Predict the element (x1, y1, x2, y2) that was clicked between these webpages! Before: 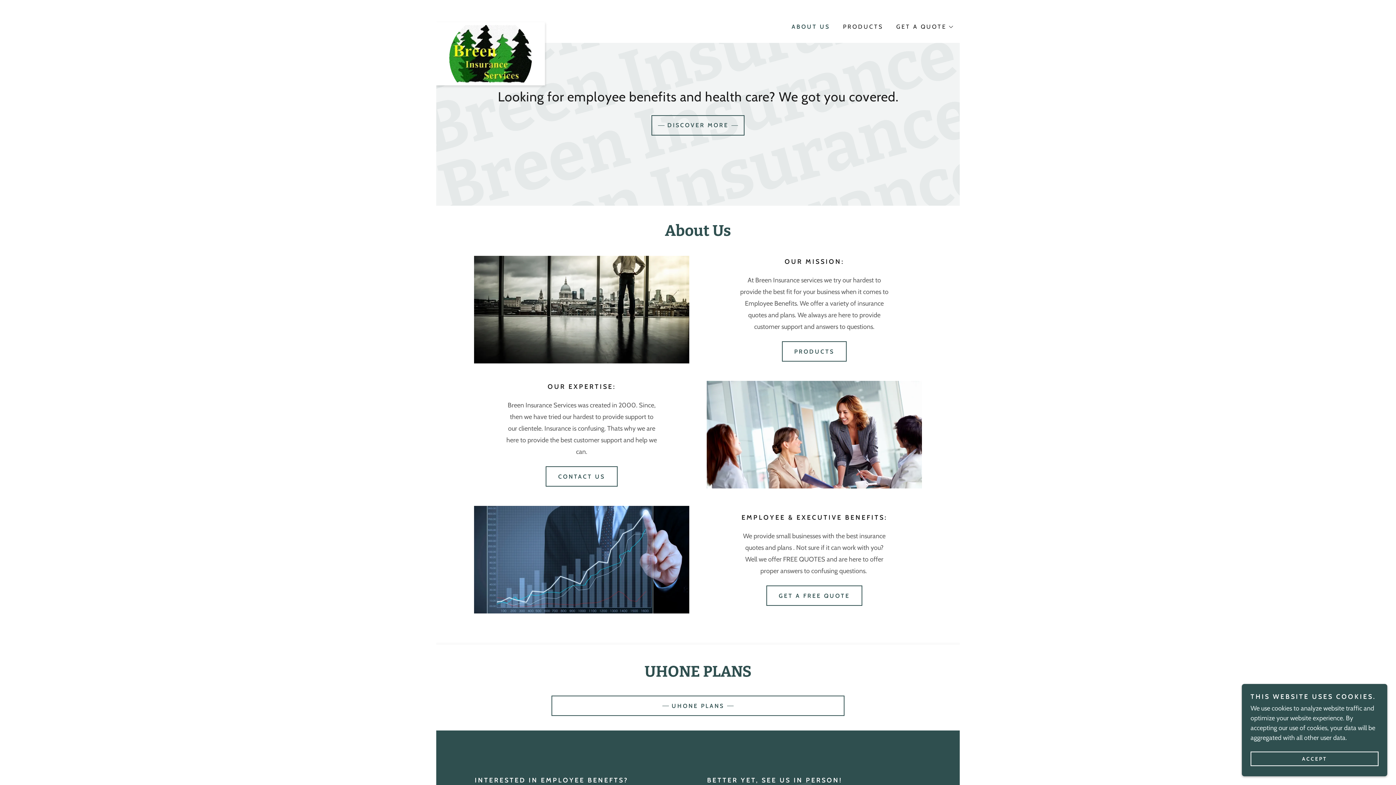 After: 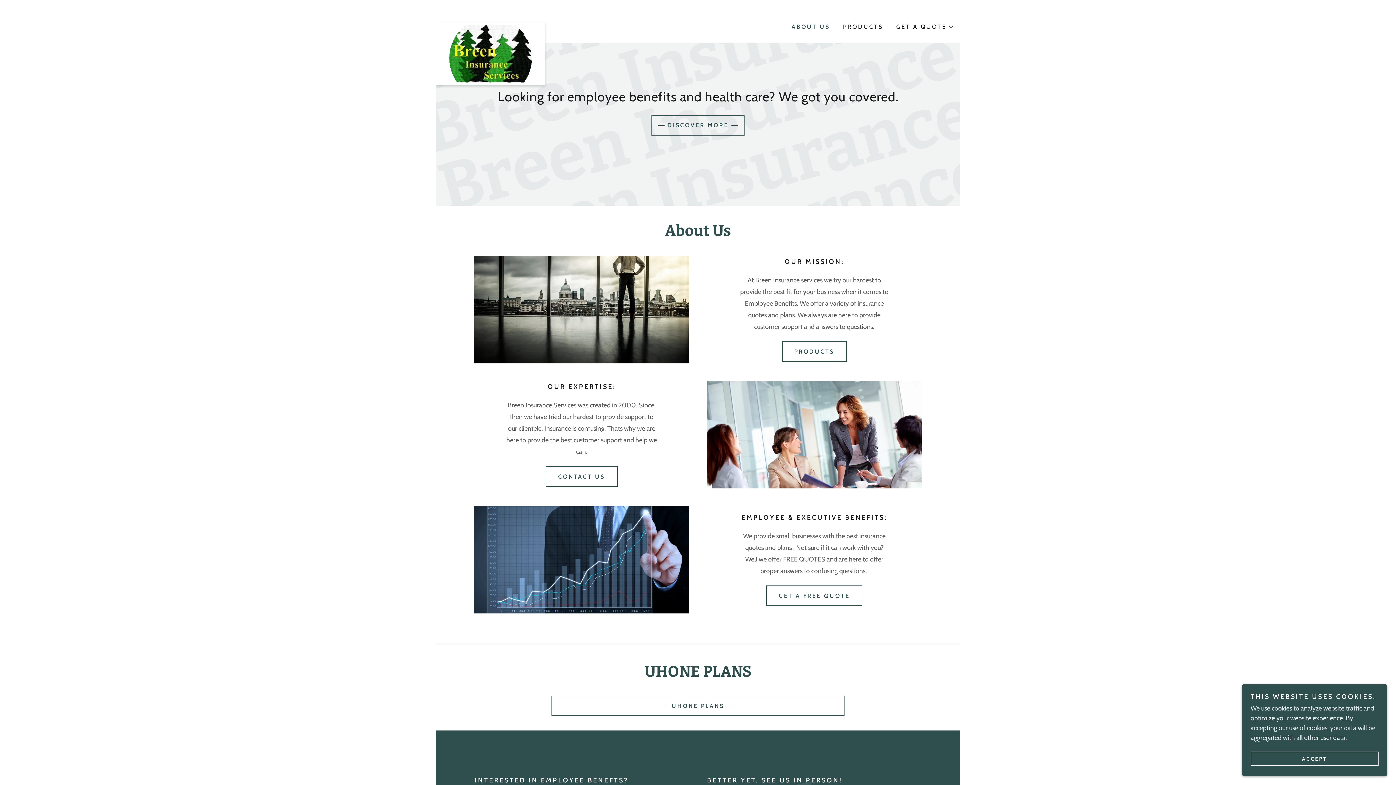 Action: label: PRODUCTS bbox: (782, 341, 846, 361)